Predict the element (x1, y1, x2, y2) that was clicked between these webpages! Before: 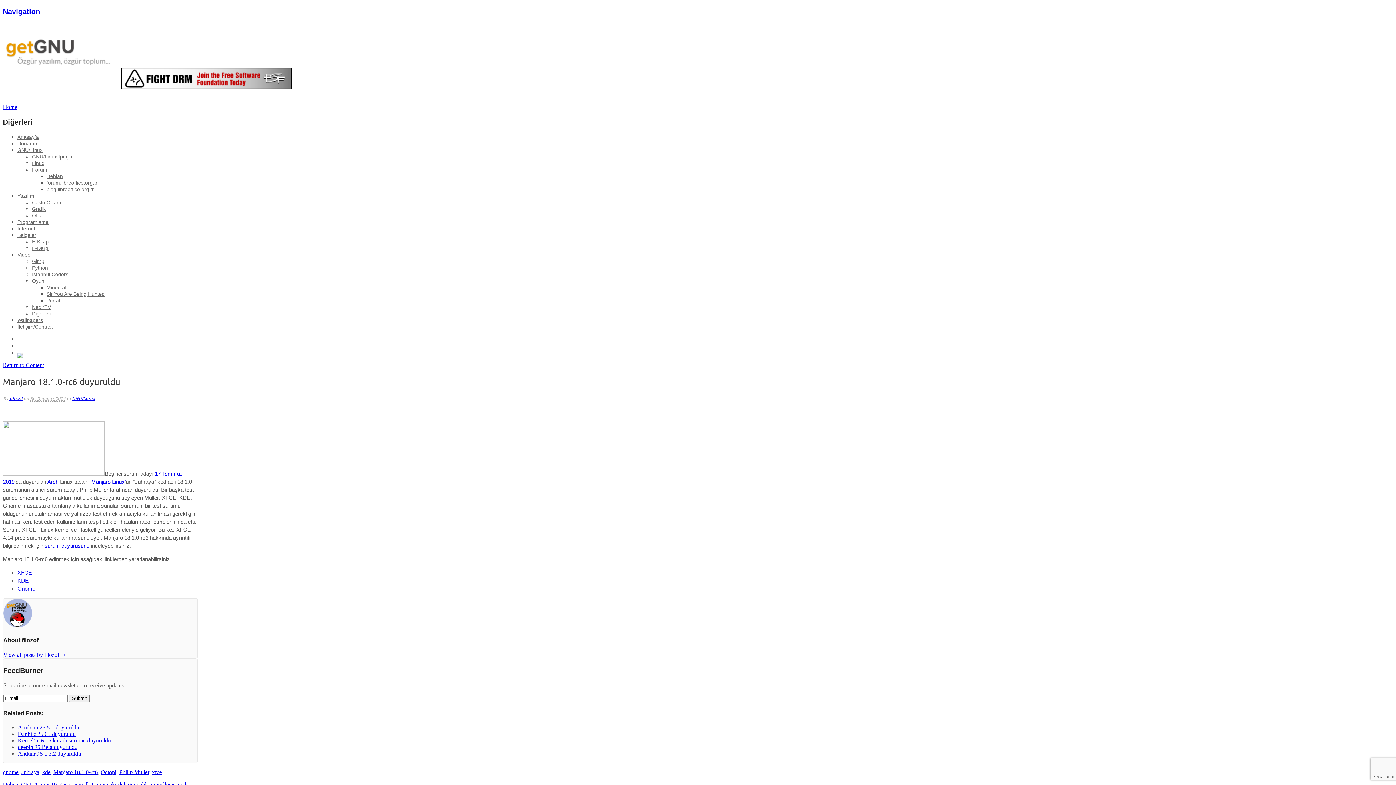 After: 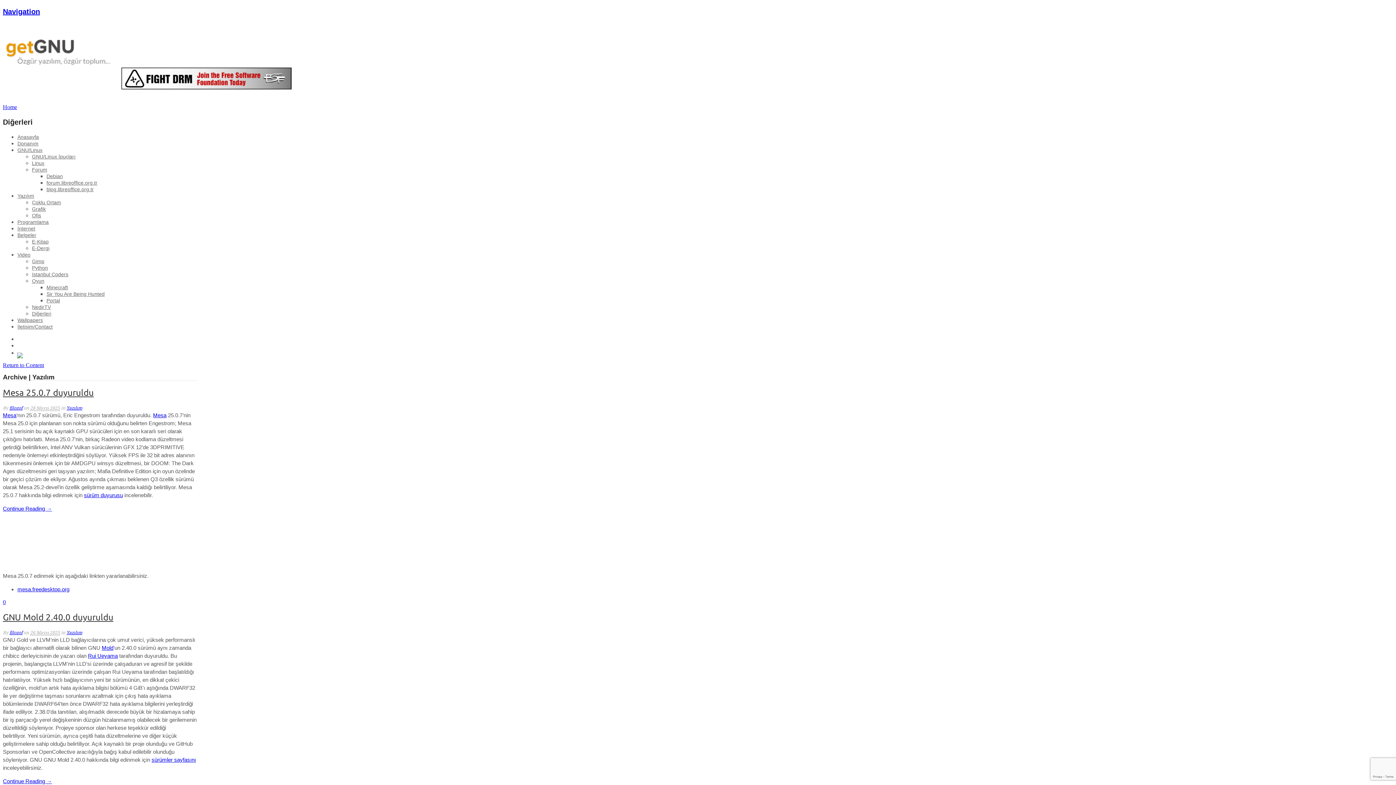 Action: bbox: (17, 193, 34, 198) label: Yazılım